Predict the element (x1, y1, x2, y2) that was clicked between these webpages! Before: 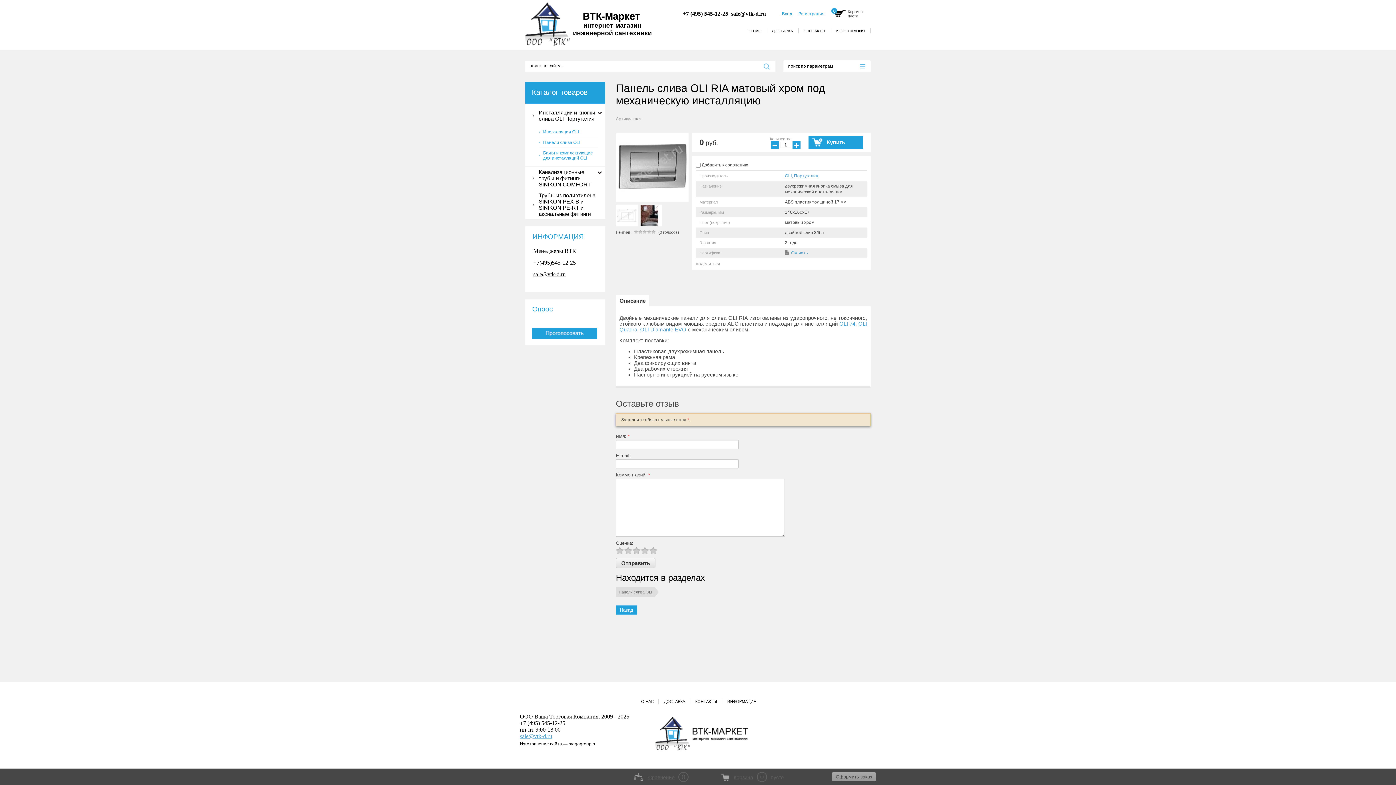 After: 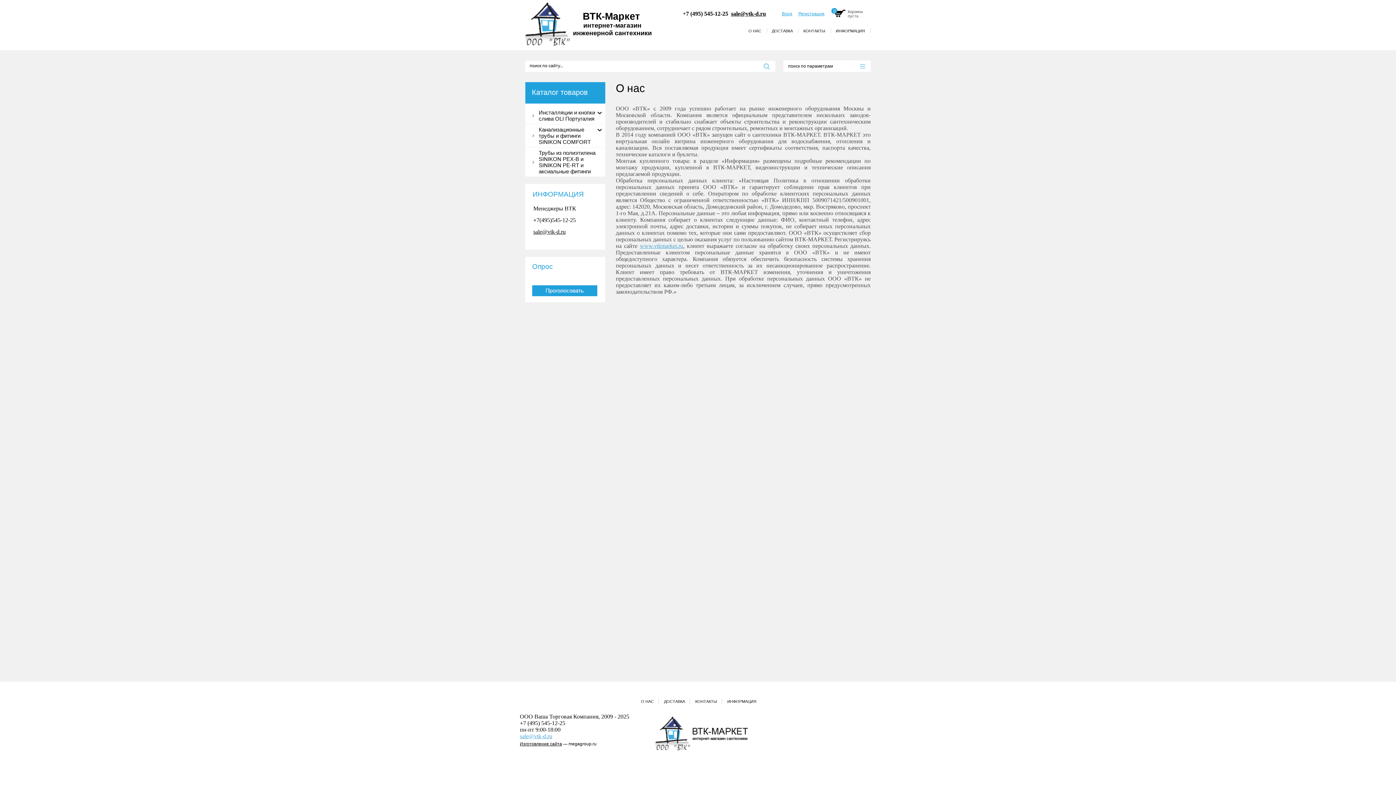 Action: bbox: (742, 24, 767, 37) label: О НАС